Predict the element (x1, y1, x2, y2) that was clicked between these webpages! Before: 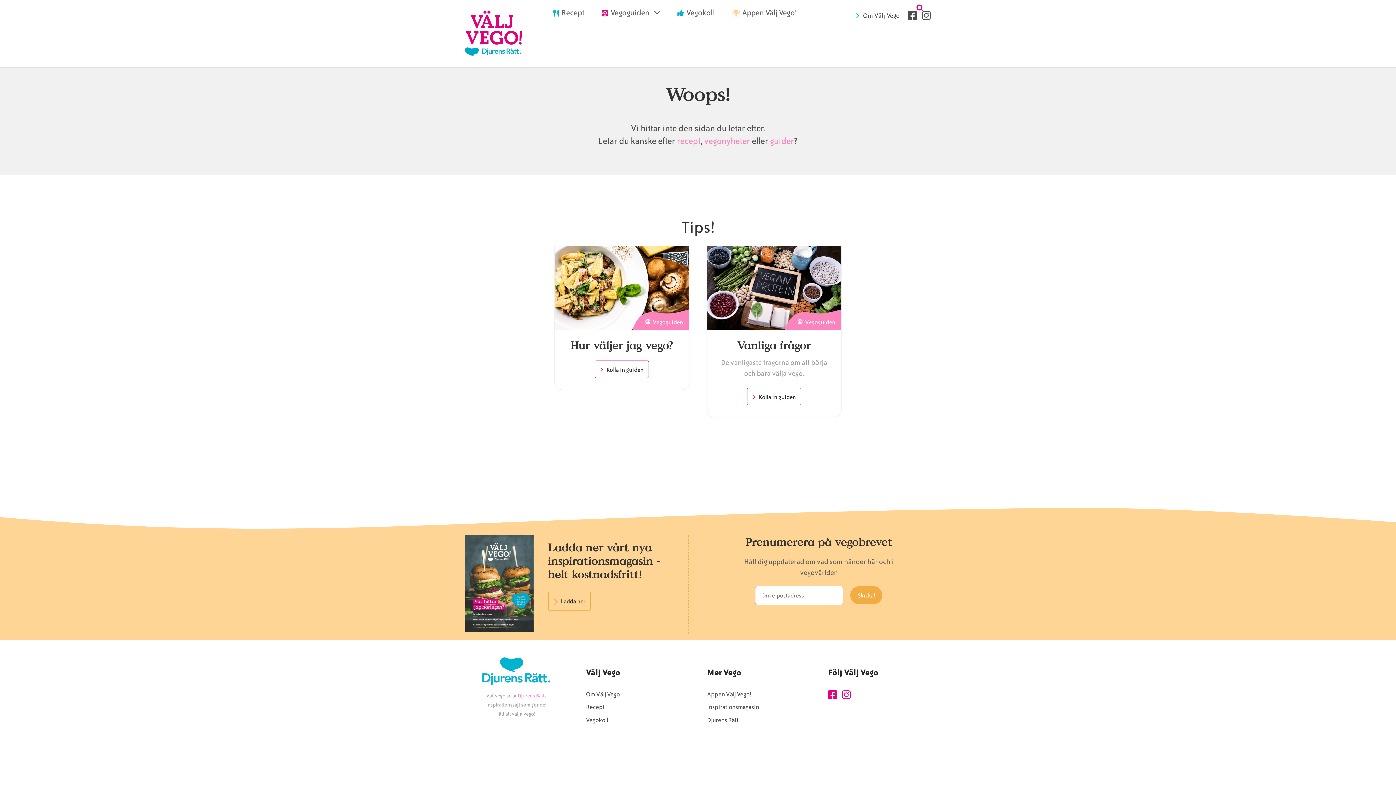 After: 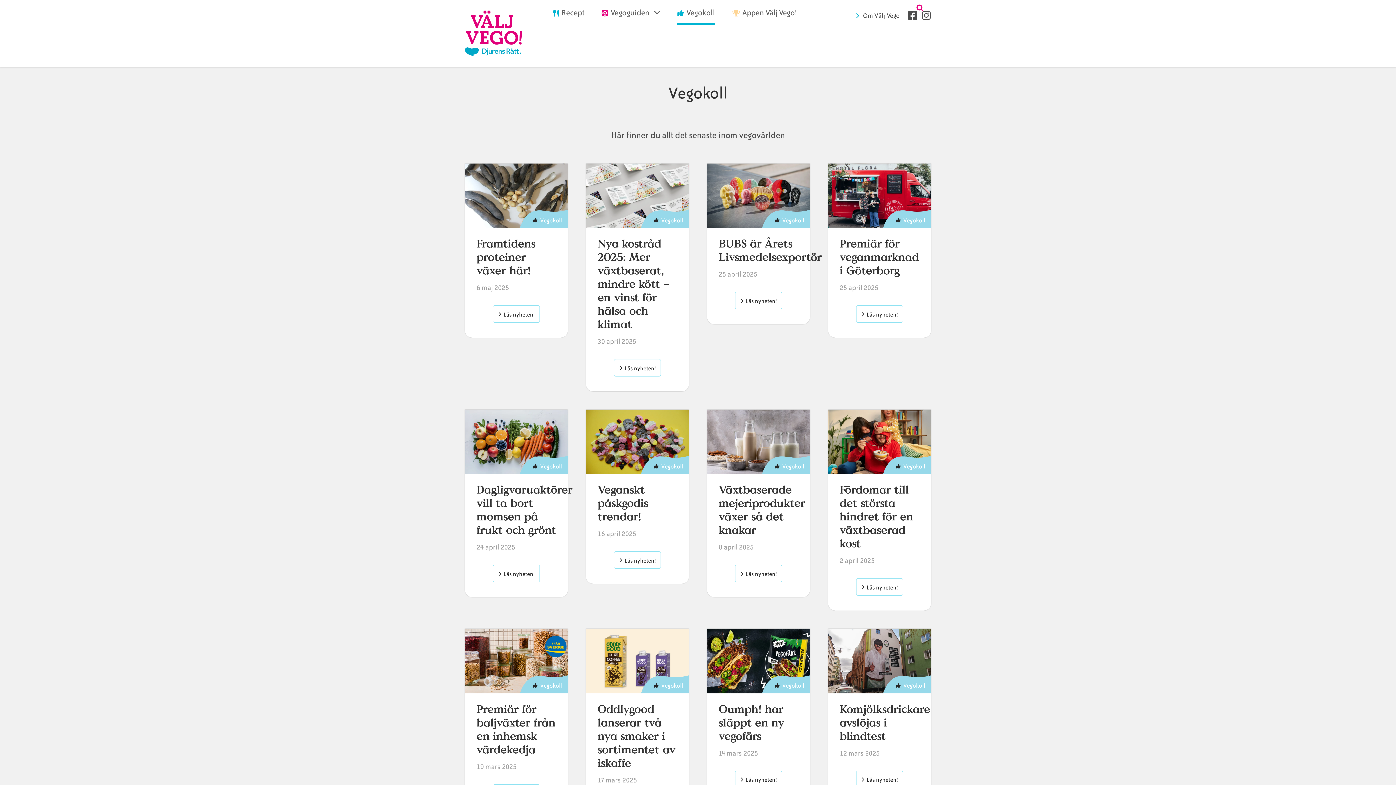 Action: label: Vegokoll bbox: (586, 714, 689, 727)